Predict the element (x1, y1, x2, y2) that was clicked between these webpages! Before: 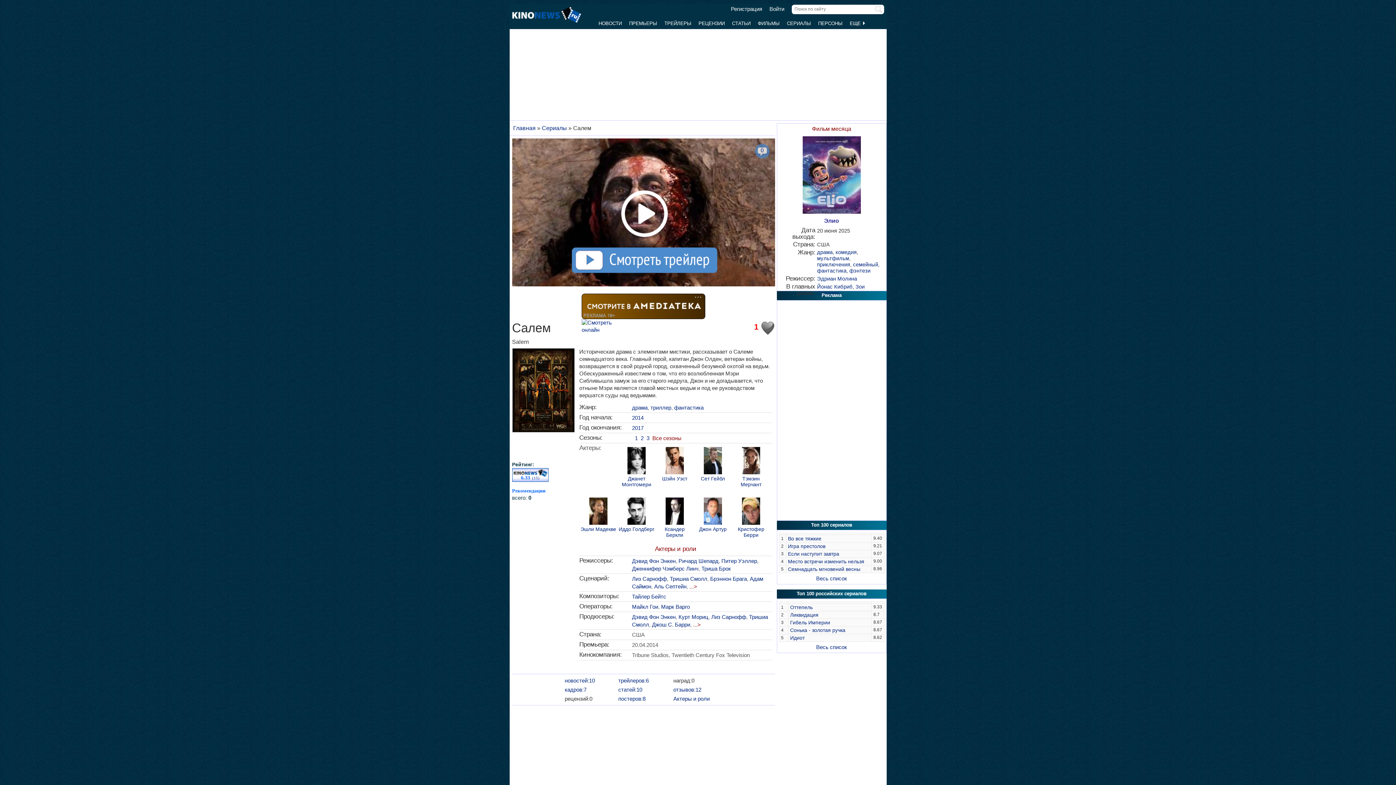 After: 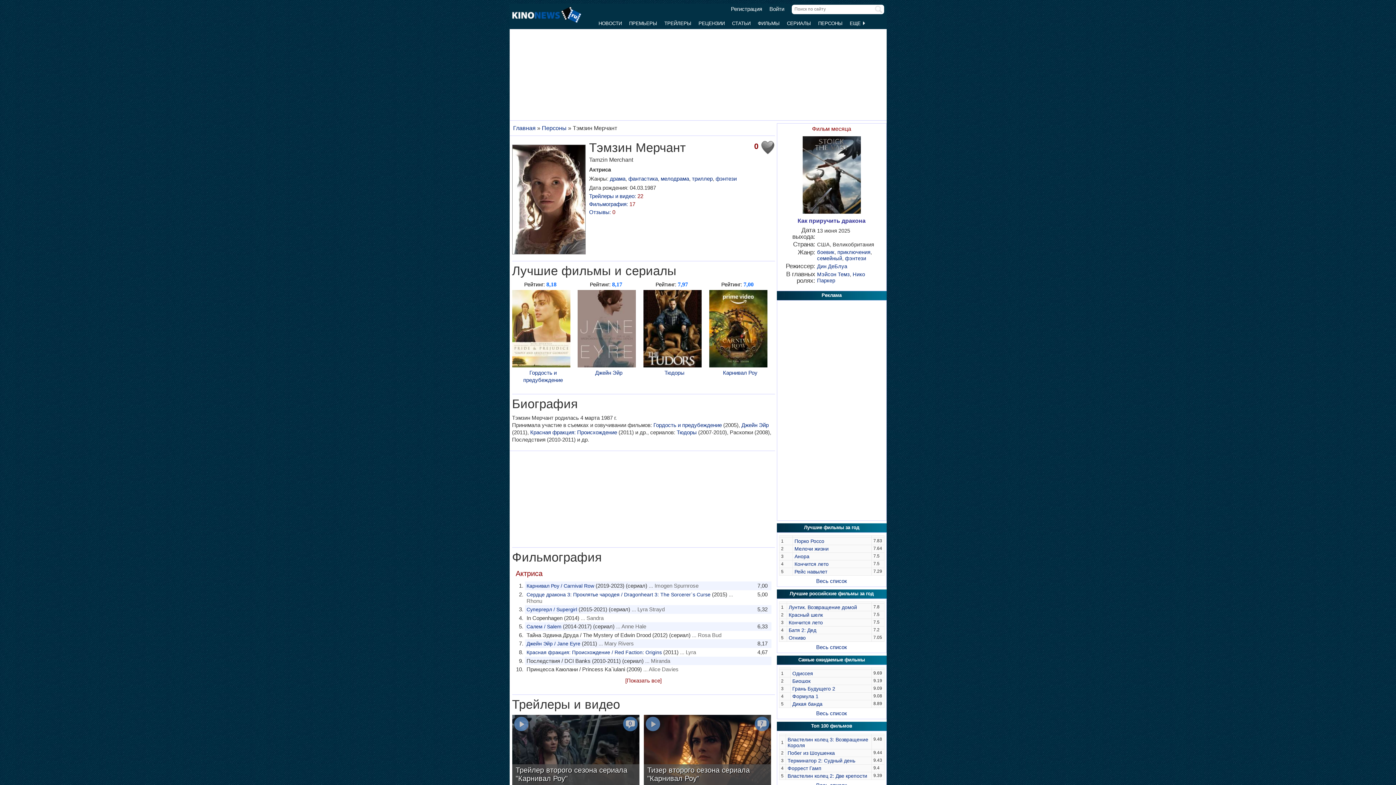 Action: bbox: (742, 469, 760, 475)